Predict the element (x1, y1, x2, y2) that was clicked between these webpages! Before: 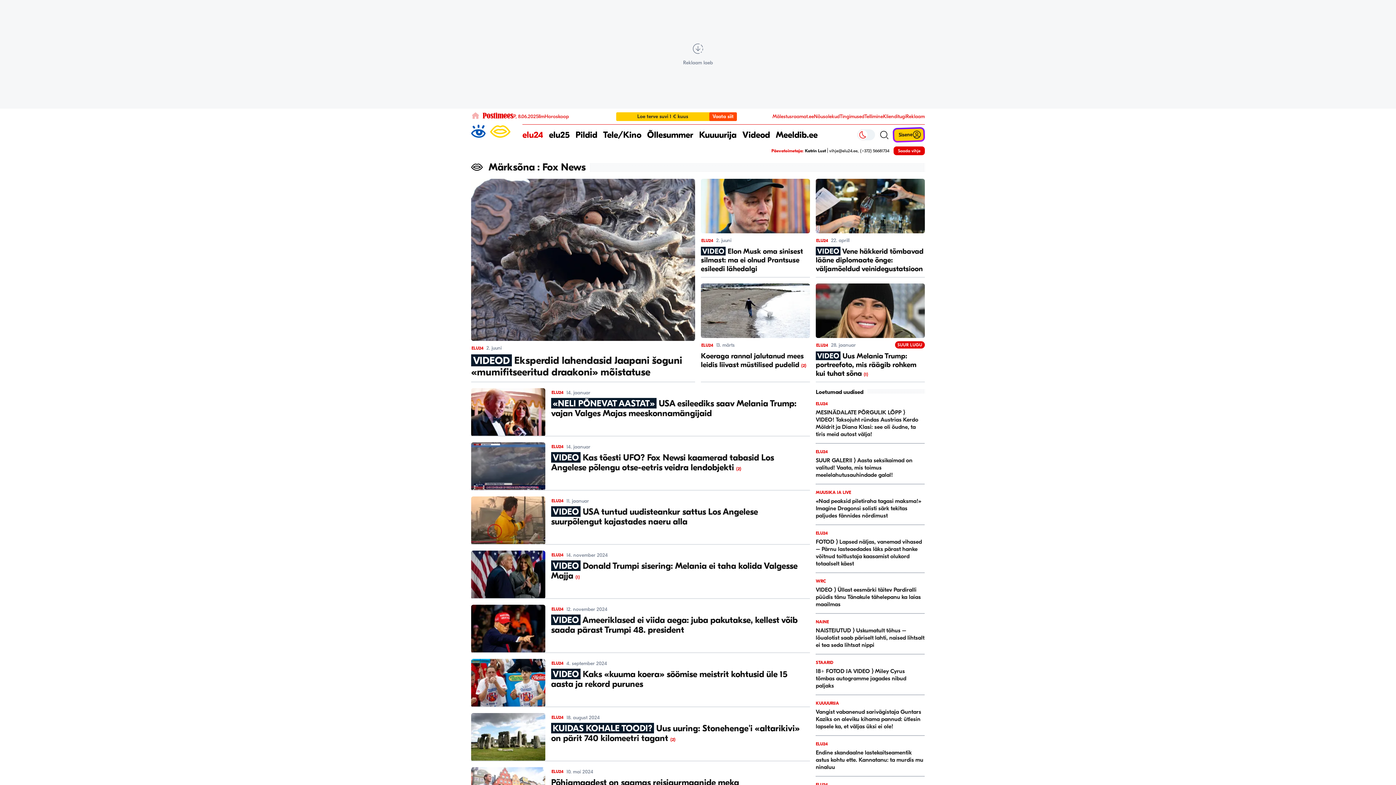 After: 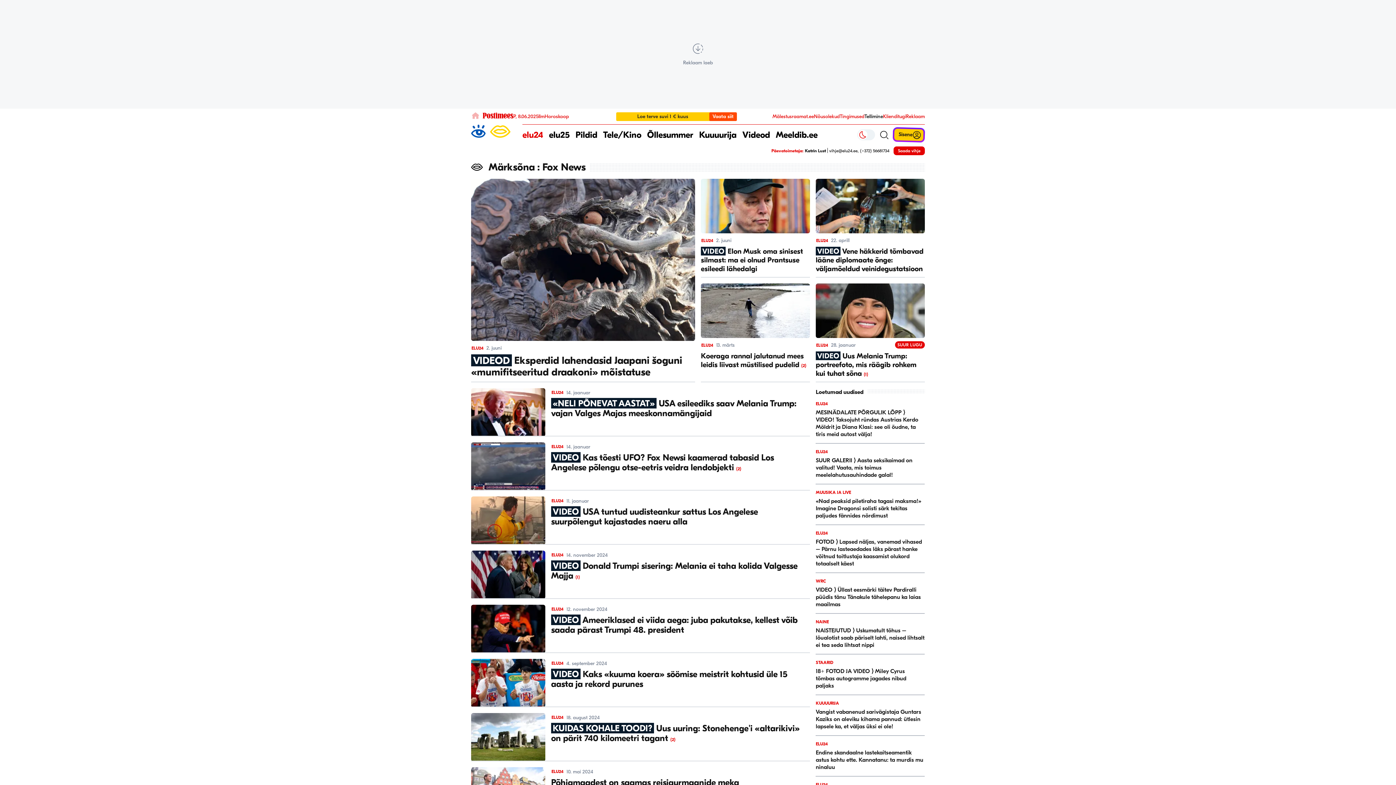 Action: label: Tellimine bbox: (864, 113, 883, 119)